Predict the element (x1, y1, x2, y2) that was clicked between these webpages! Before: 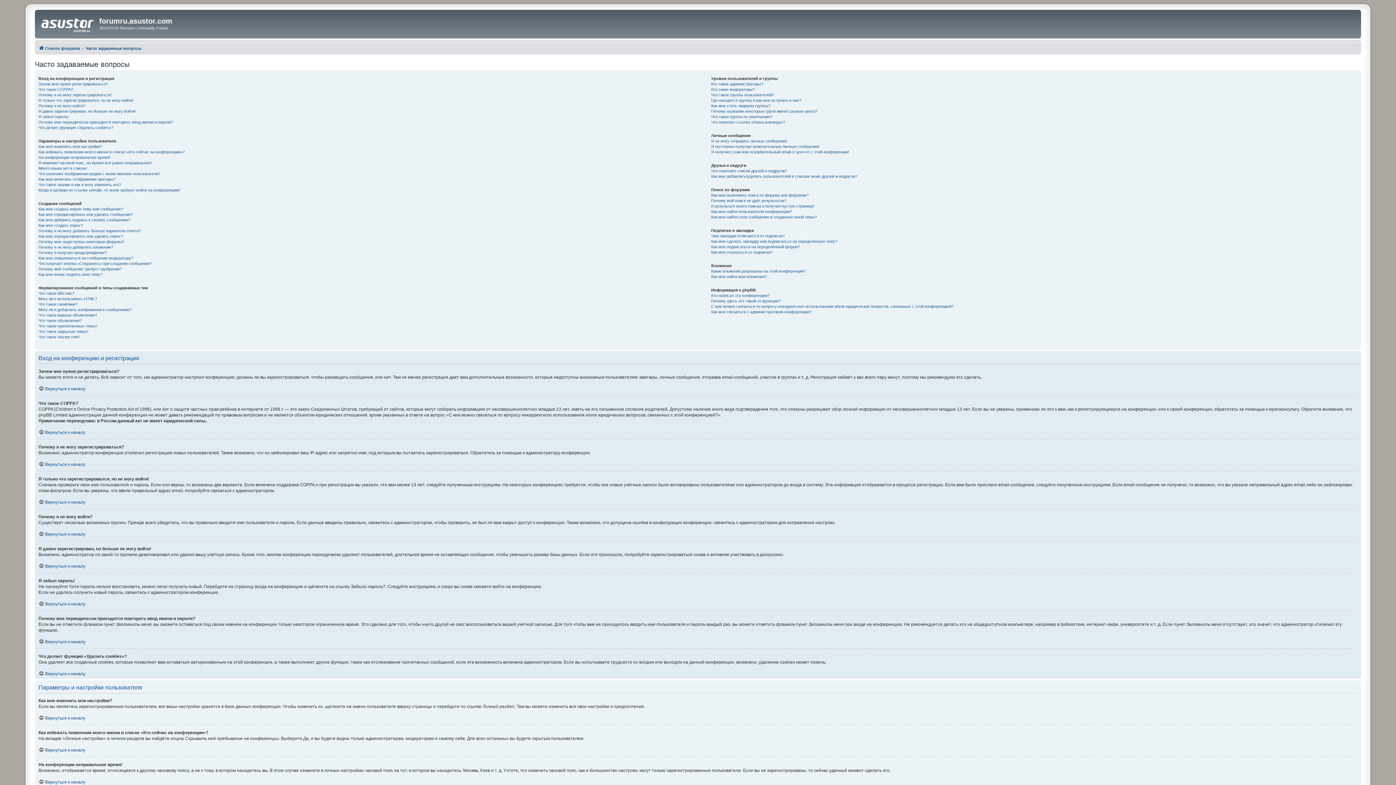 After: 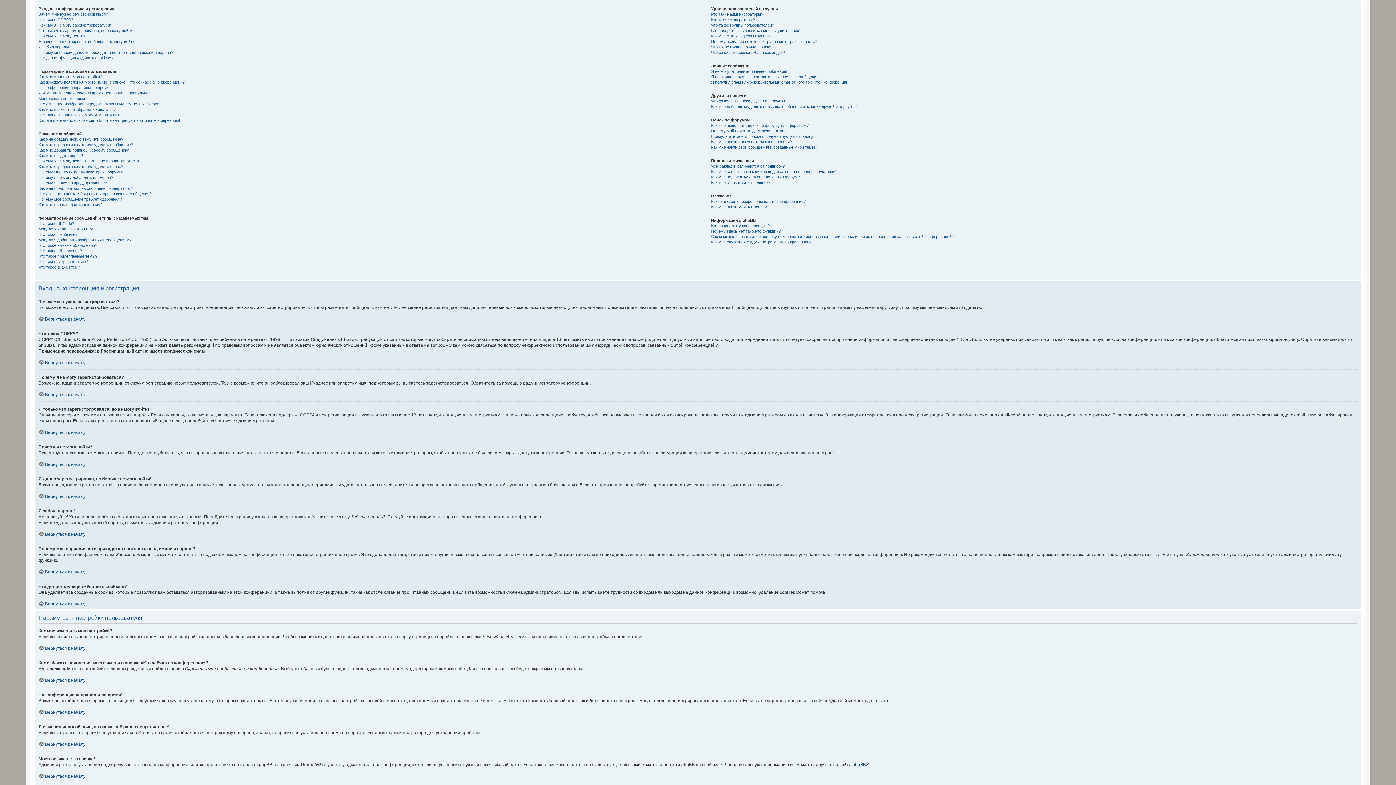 Action: label: Вернуться к началу bbox: (38, 715, 85, 720)